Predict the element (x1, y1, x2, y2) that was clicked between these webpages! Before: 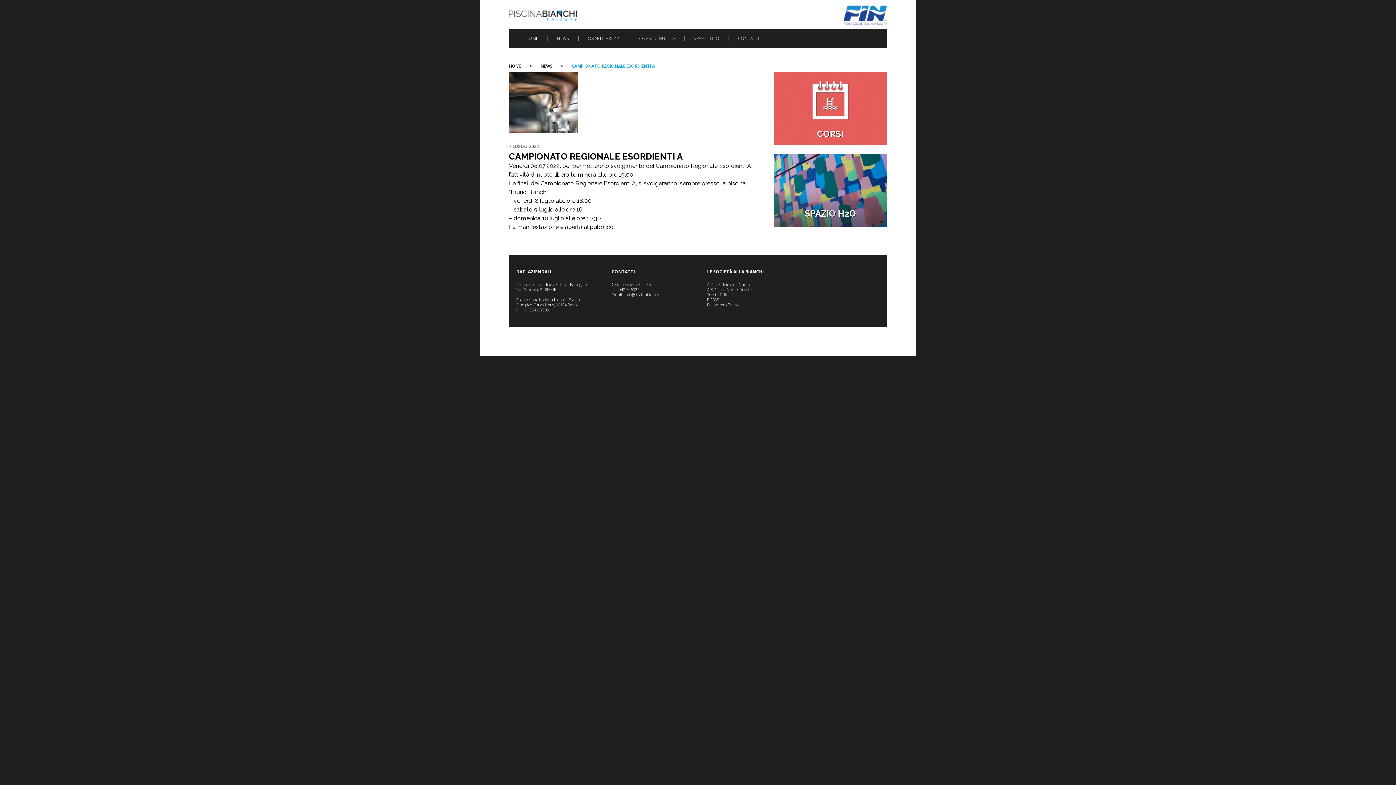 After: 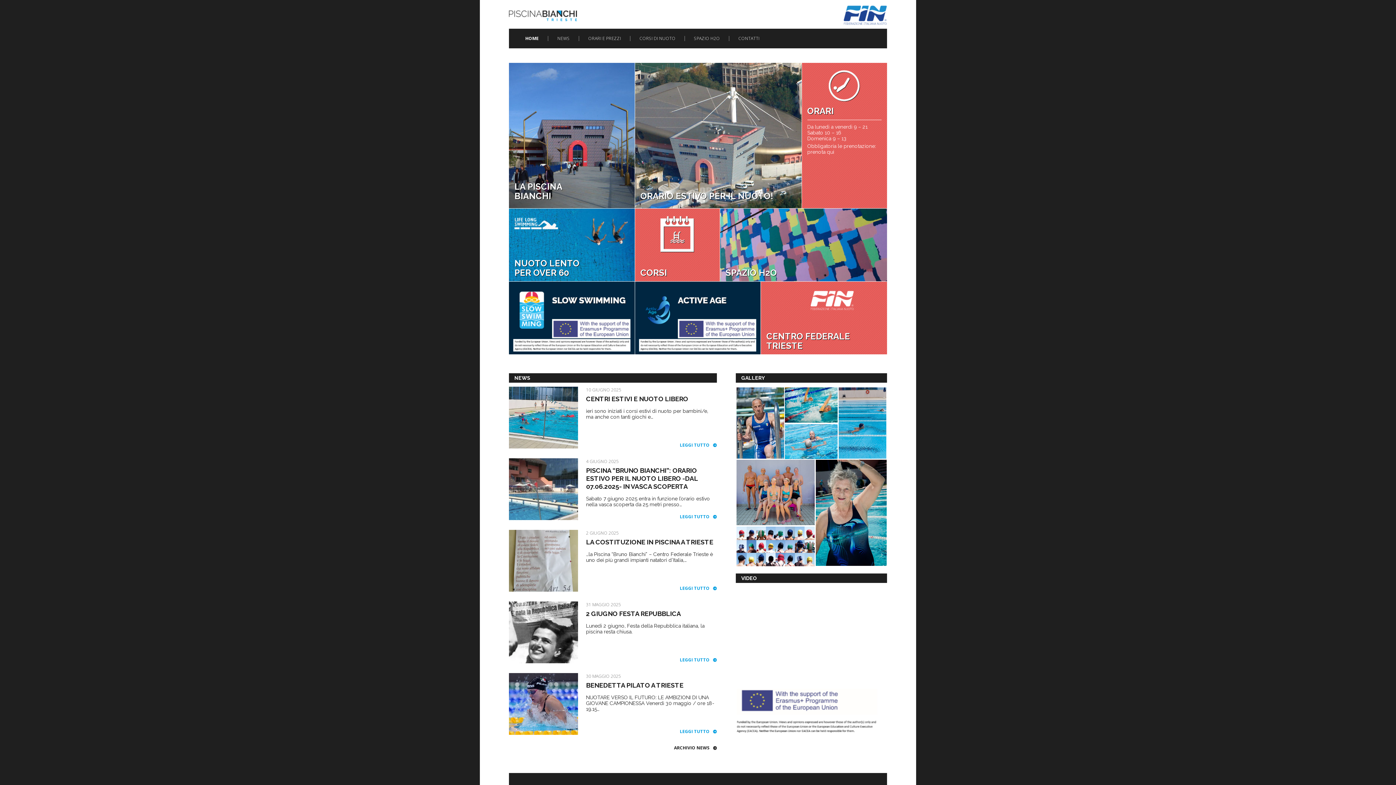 Action: label: HOME bbox: (516, 36, 548, 41)